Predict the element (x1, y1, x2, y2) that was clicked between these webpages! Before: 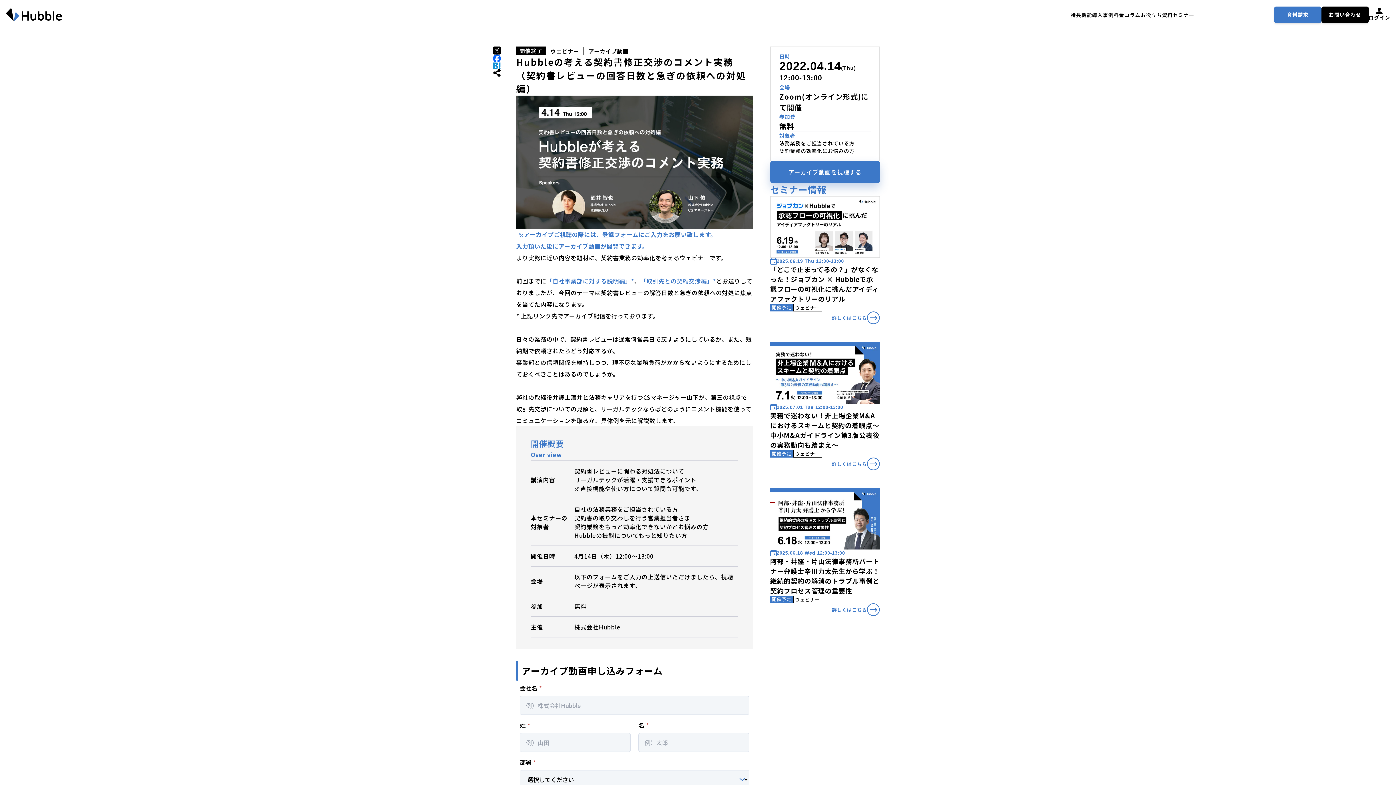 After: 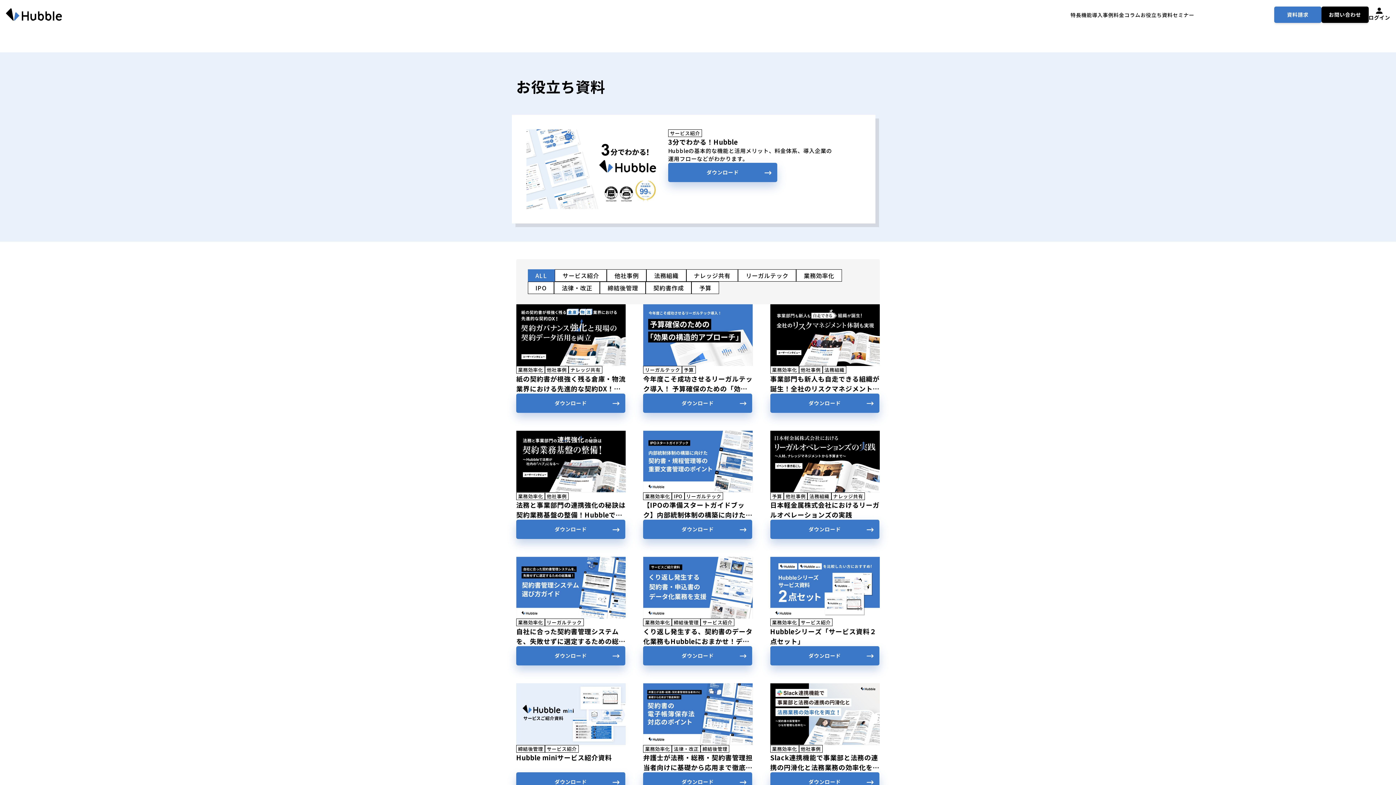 Action: label: お役立ち資料 bbox: (1140, 11, 1173, 18)